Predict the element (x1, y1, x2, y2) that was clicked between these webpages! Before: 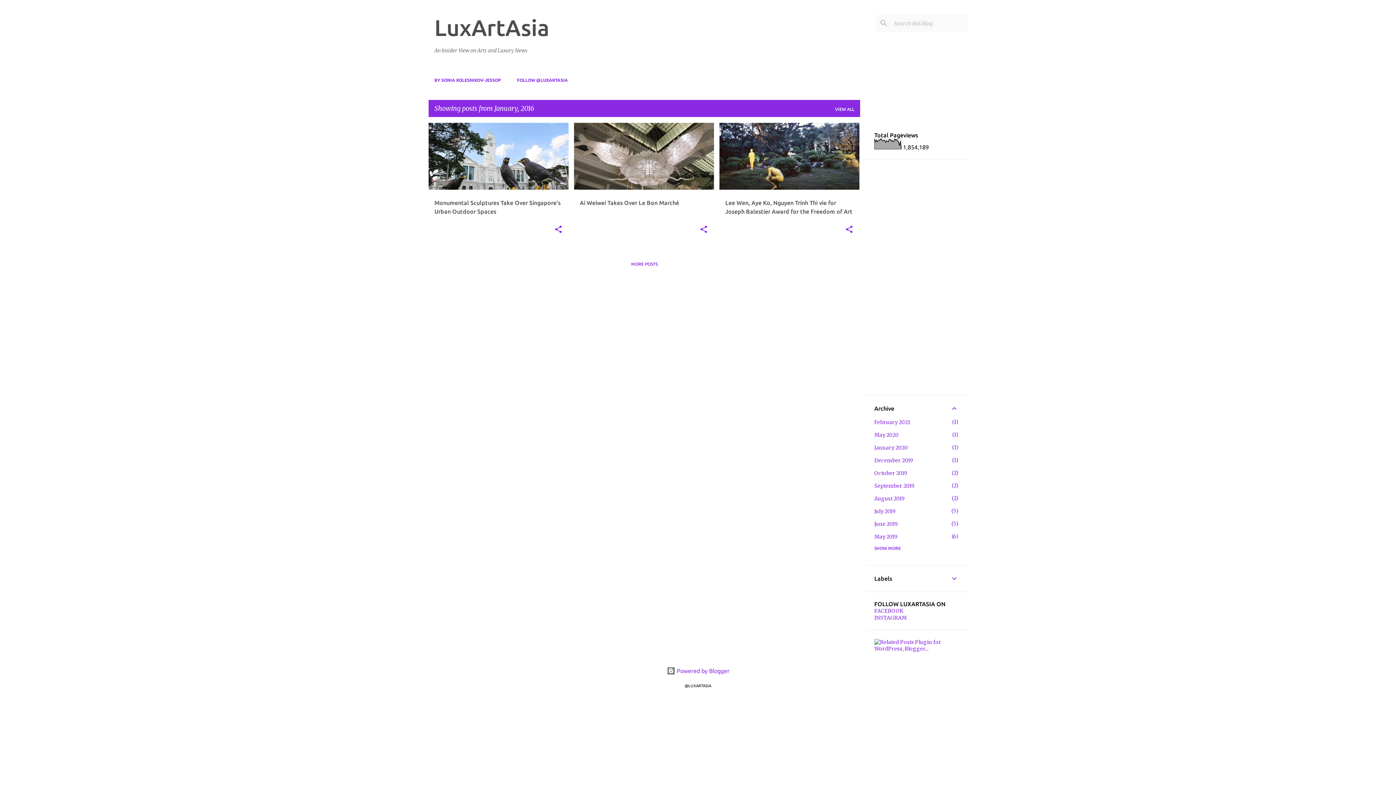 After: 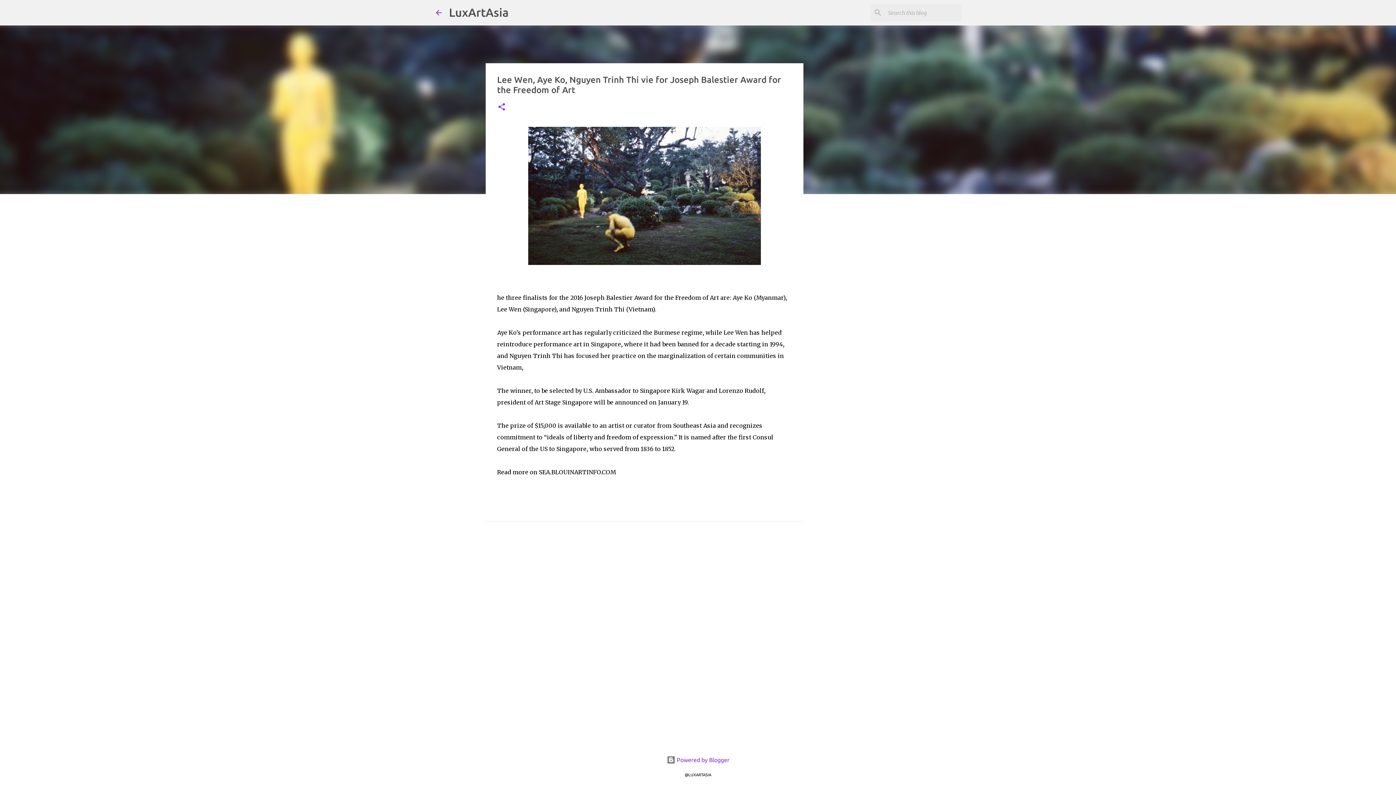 Action: bbox: (719, 90, 859, 323) label: Lee Wen, Aye Ko, Nguyen Trinh Thi vie for Joseph Balestier Award for the Freedom of Art